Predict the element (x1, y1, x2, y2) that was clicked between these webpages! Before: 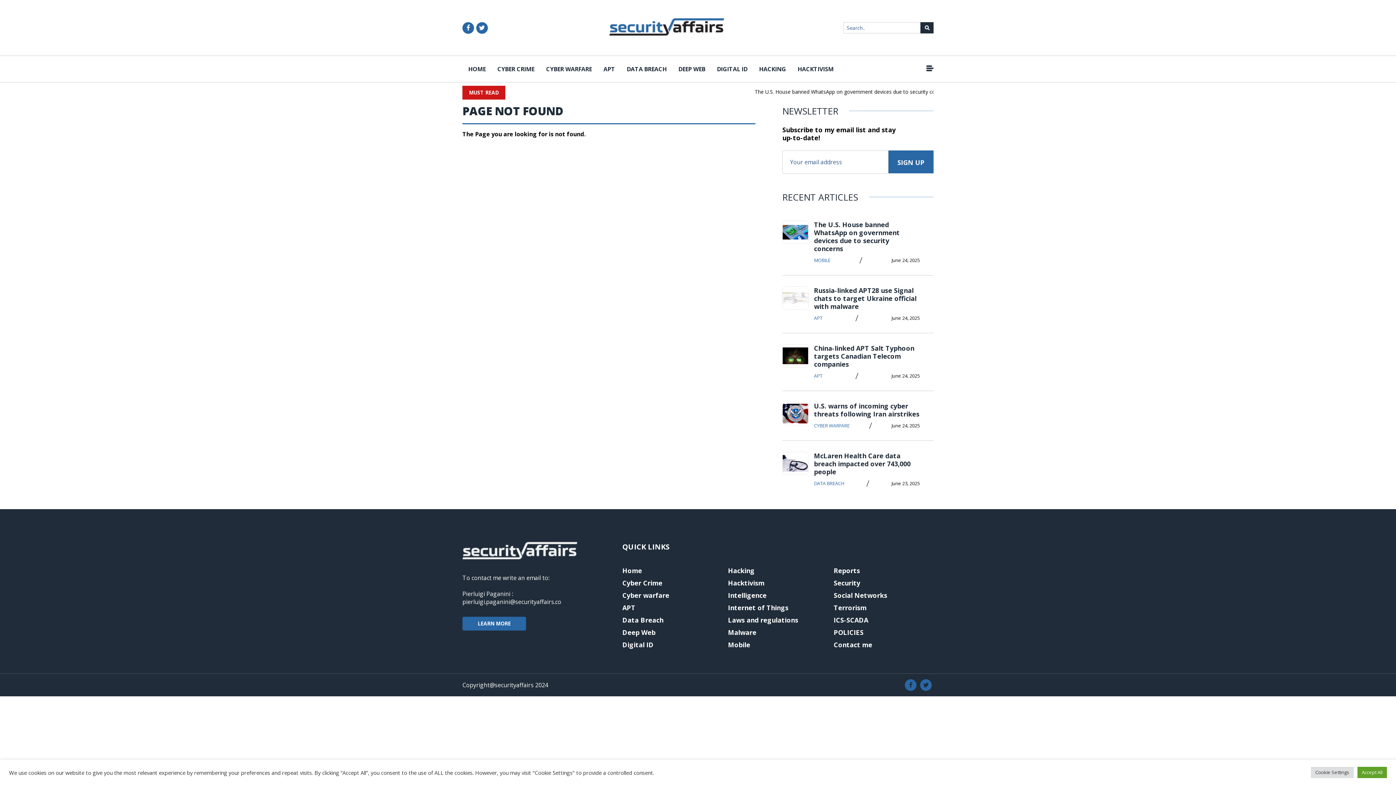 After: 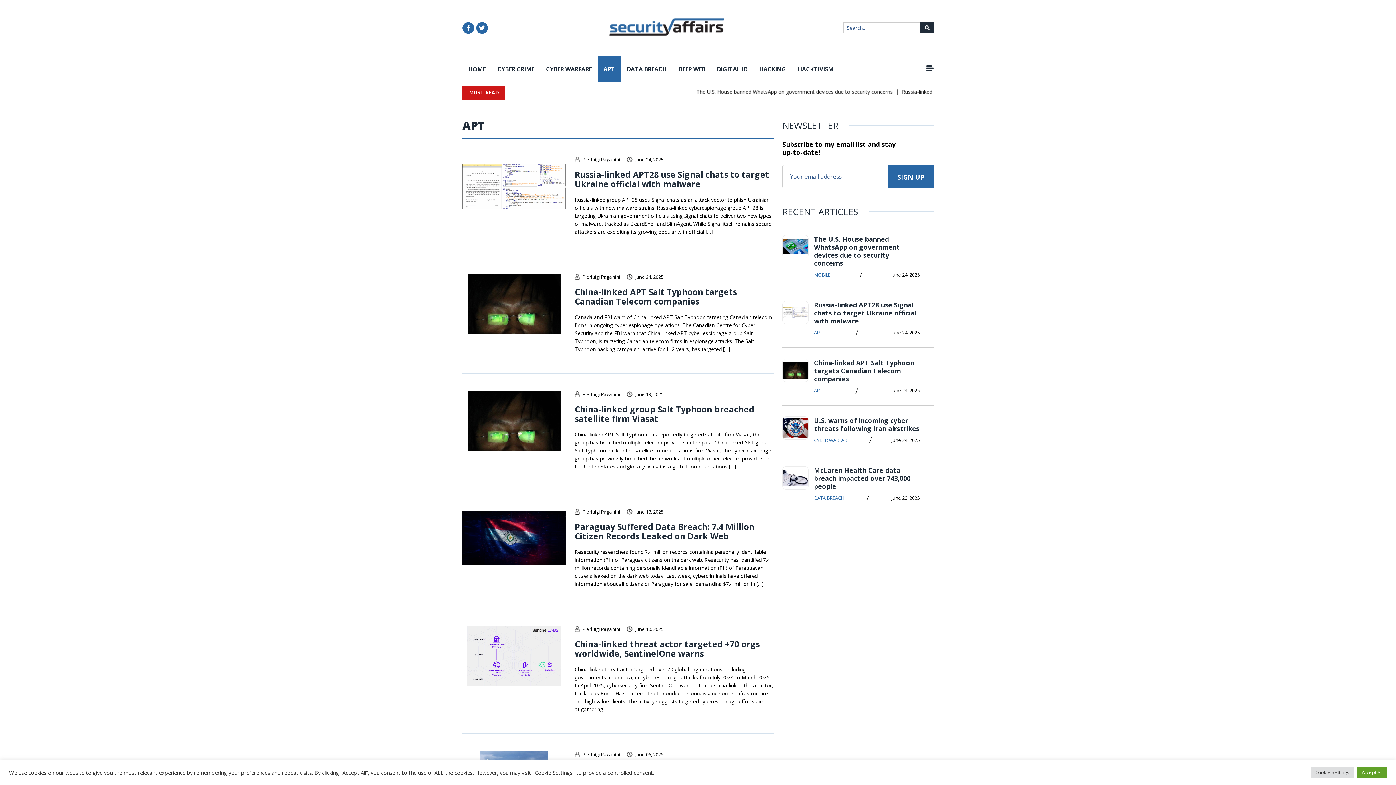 Action: label: APT bbox: (597, 56, 621, 82)